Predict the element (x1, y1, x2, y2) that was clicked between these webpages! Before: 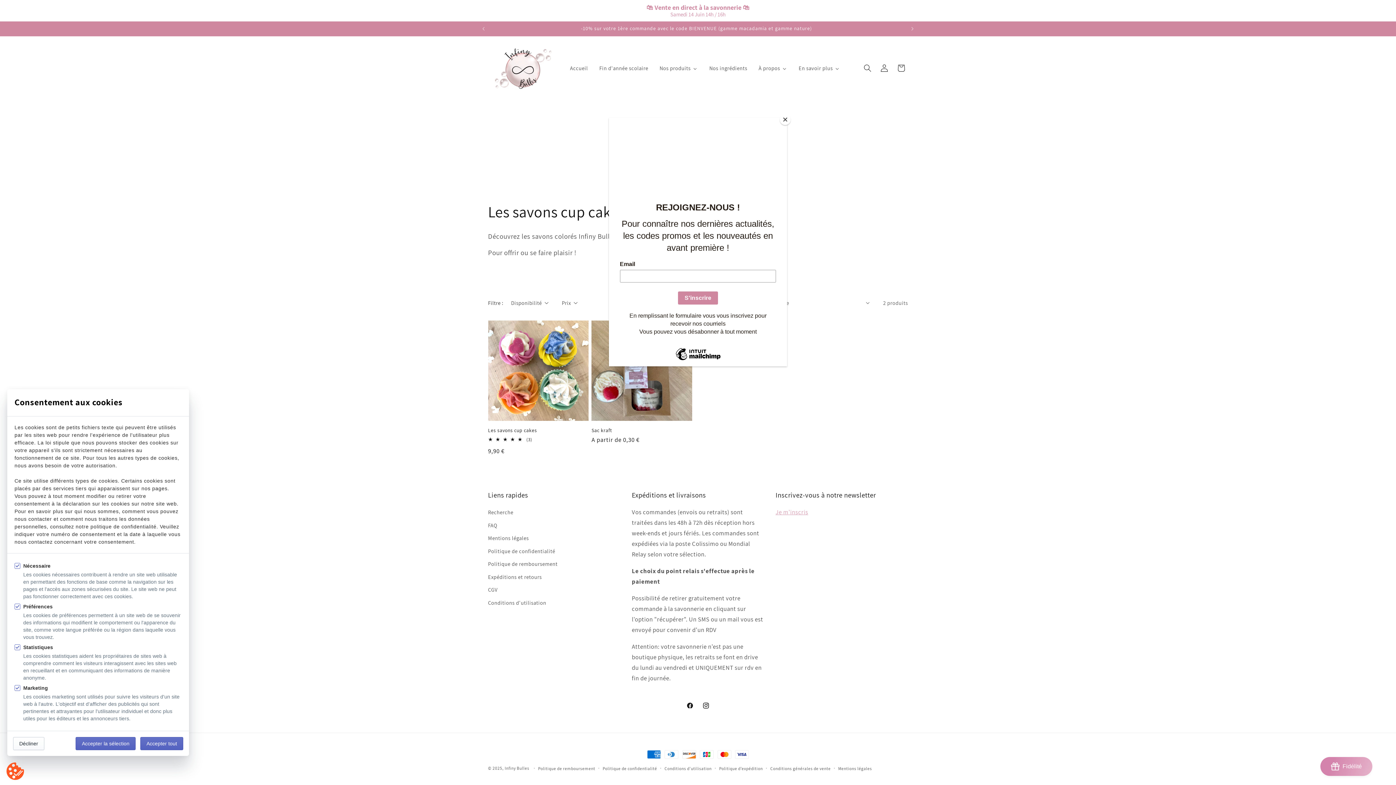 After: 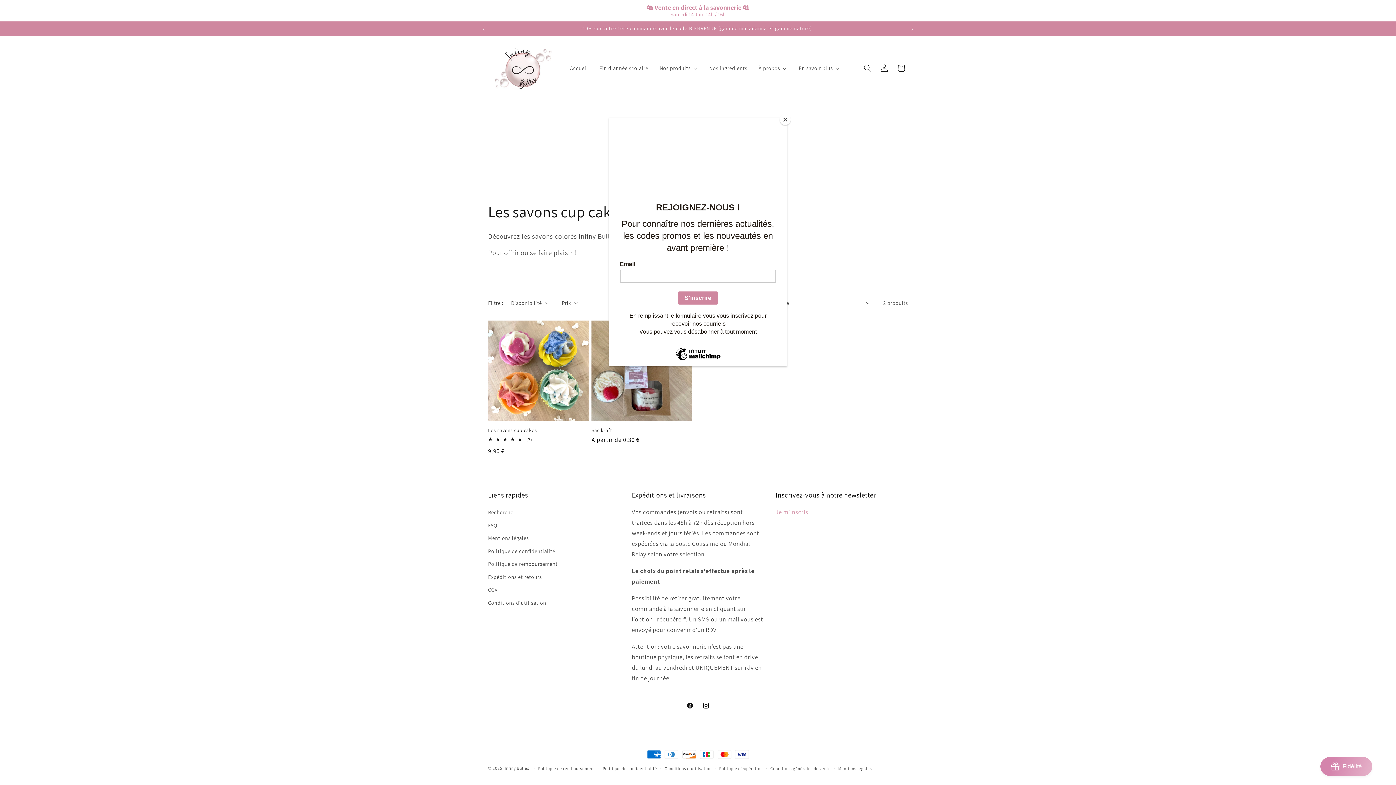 Action: label: Accepter la sélection bbox: (75, 737, 135, 750)